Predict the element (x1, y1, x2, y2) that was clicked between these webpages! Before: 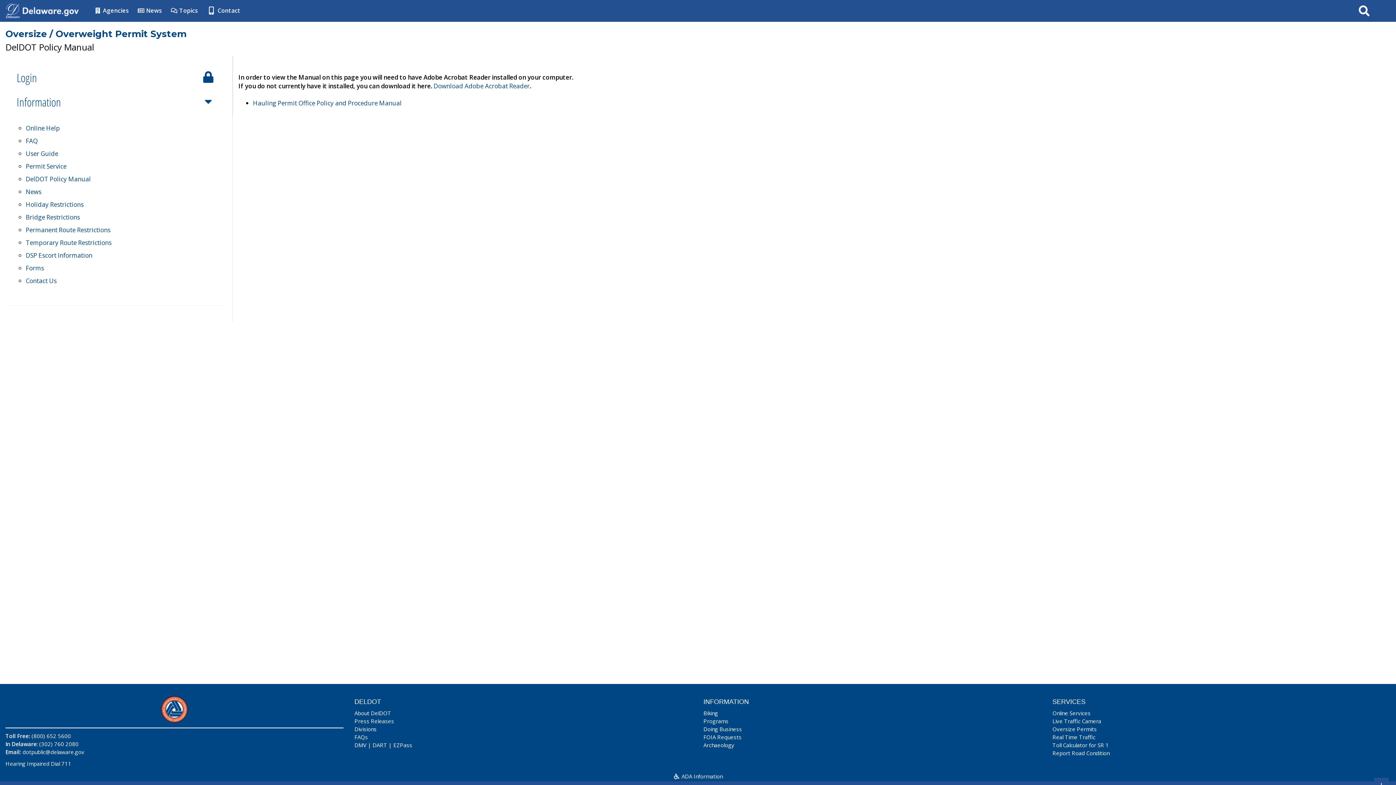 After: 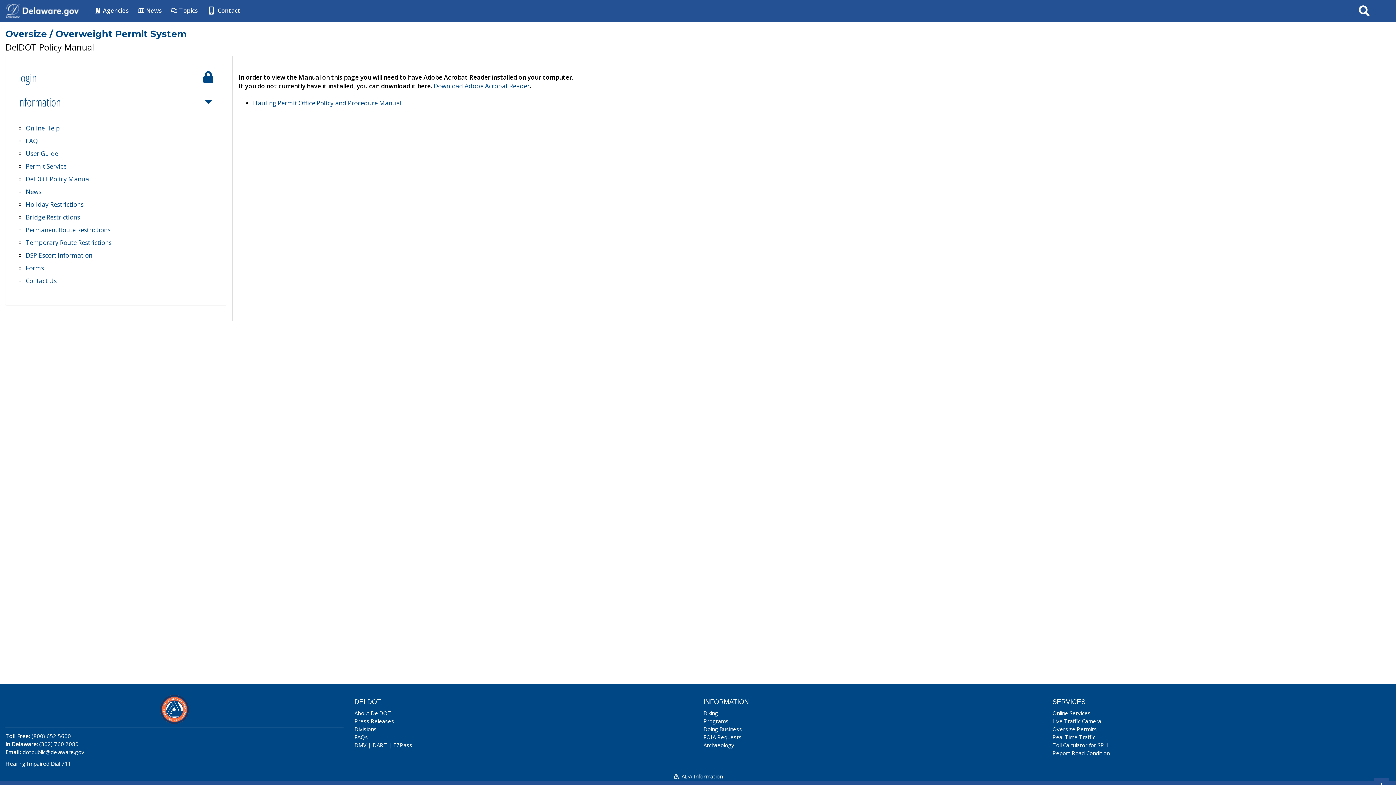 Action: bbox: (21, 6, 79, 14)